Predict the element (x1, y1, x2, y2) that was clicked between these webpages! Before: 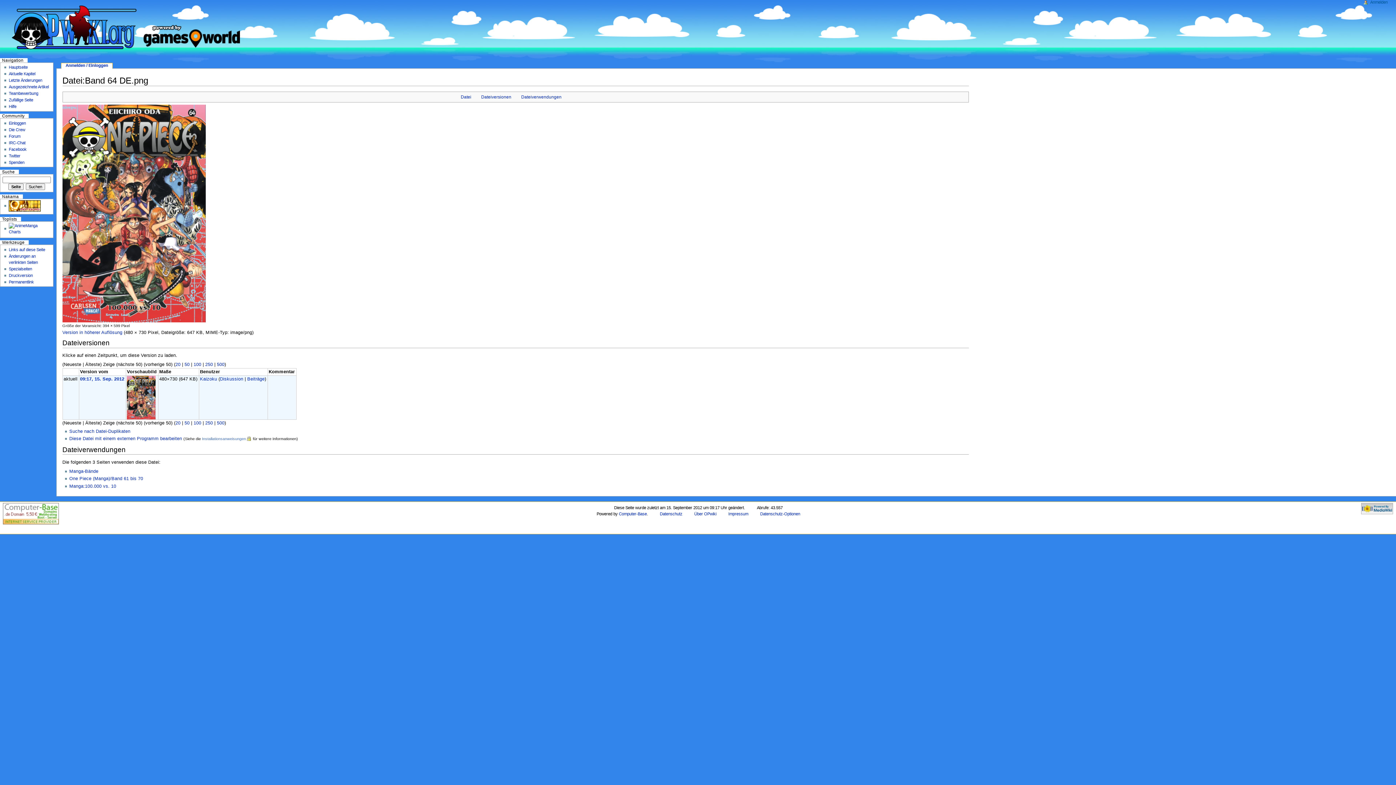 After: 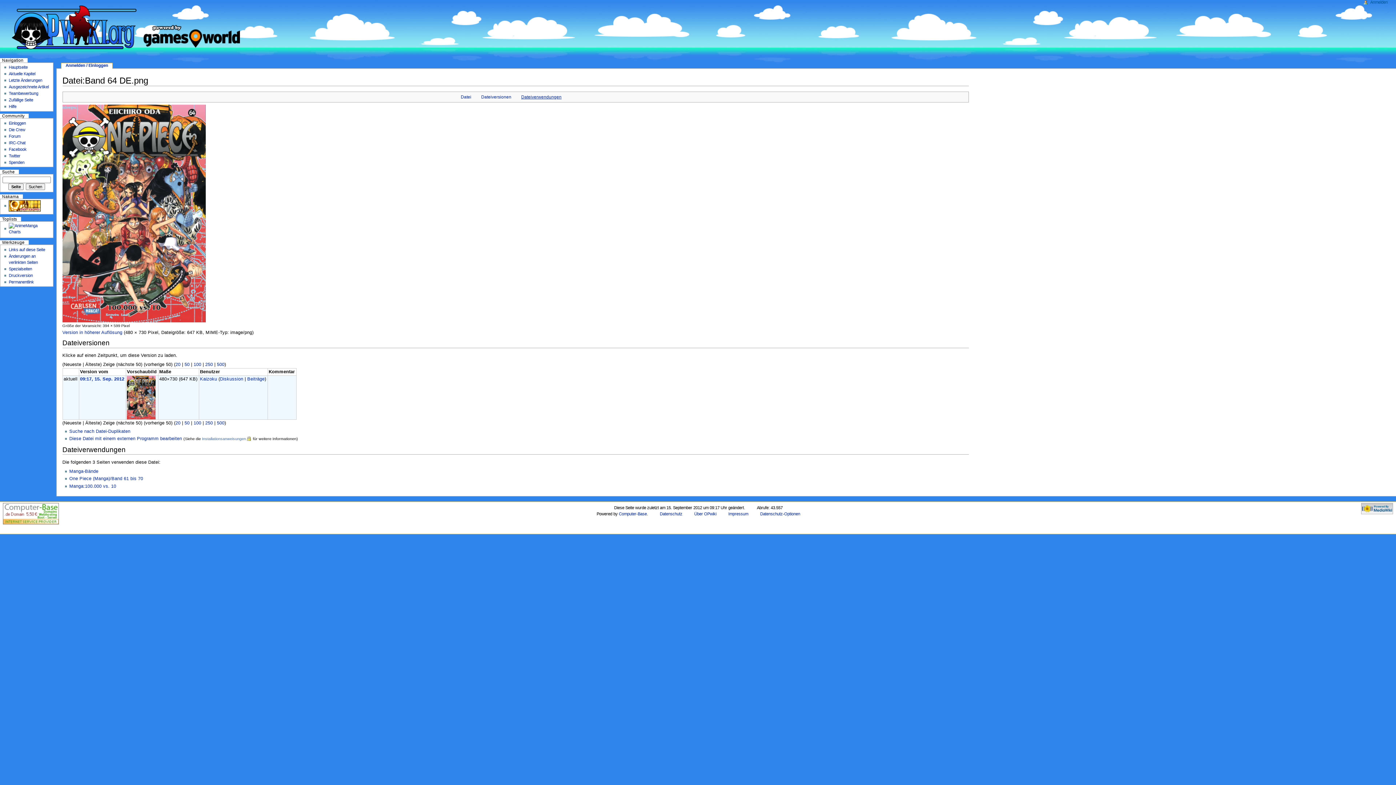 Action: bbox: (521, 94, 561, 99) label: Dateiverwendungen